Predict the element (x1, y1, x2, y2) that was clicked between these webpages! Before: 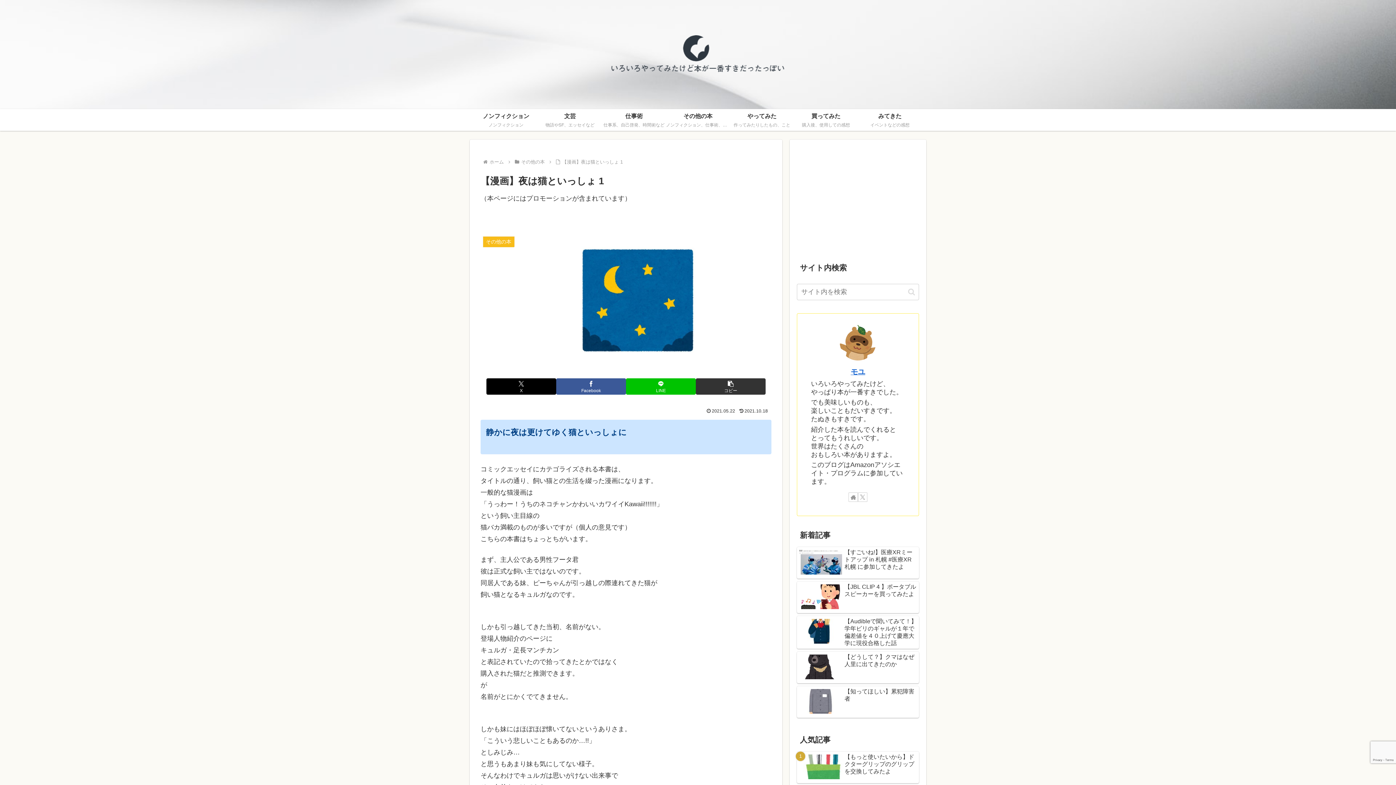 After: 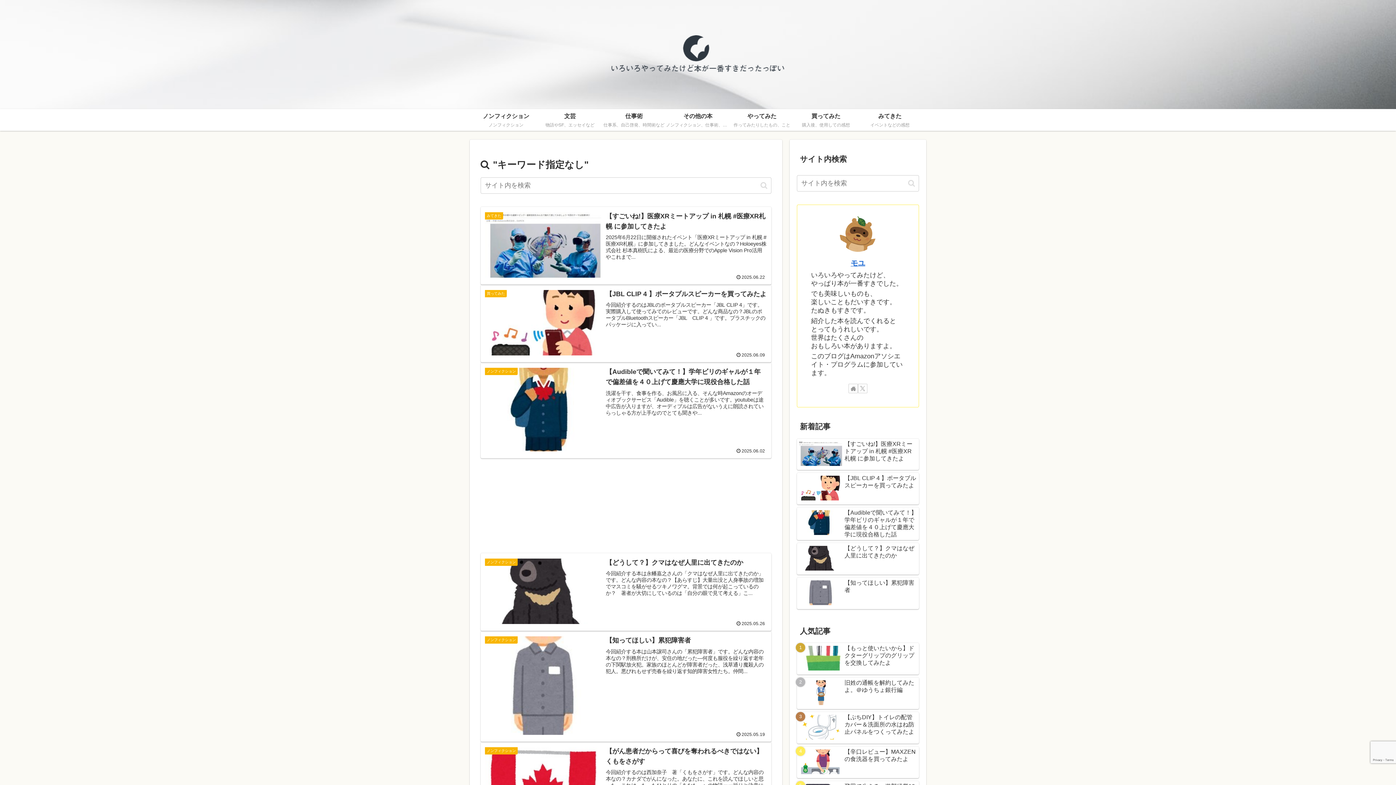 Action: label: button bbox: (905, 287, 918, 296)